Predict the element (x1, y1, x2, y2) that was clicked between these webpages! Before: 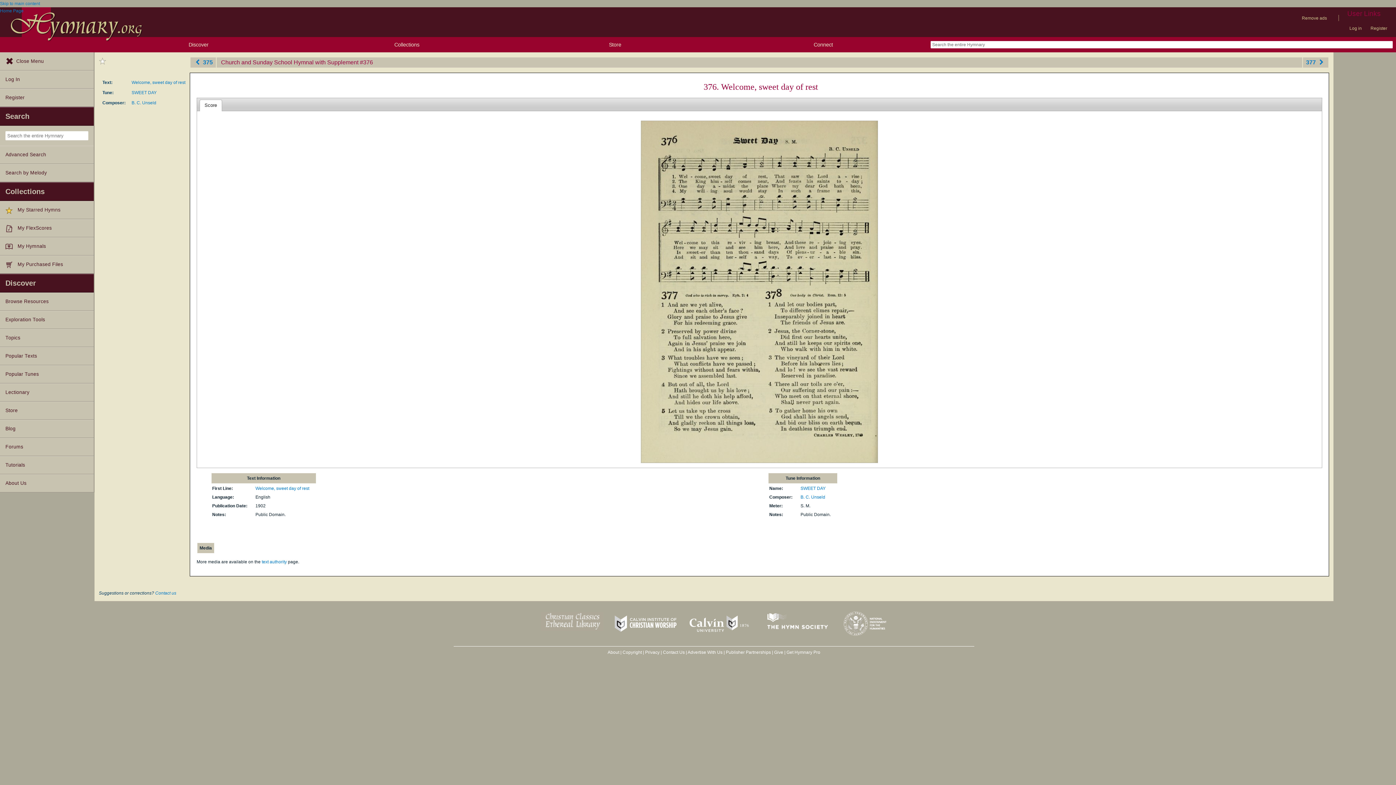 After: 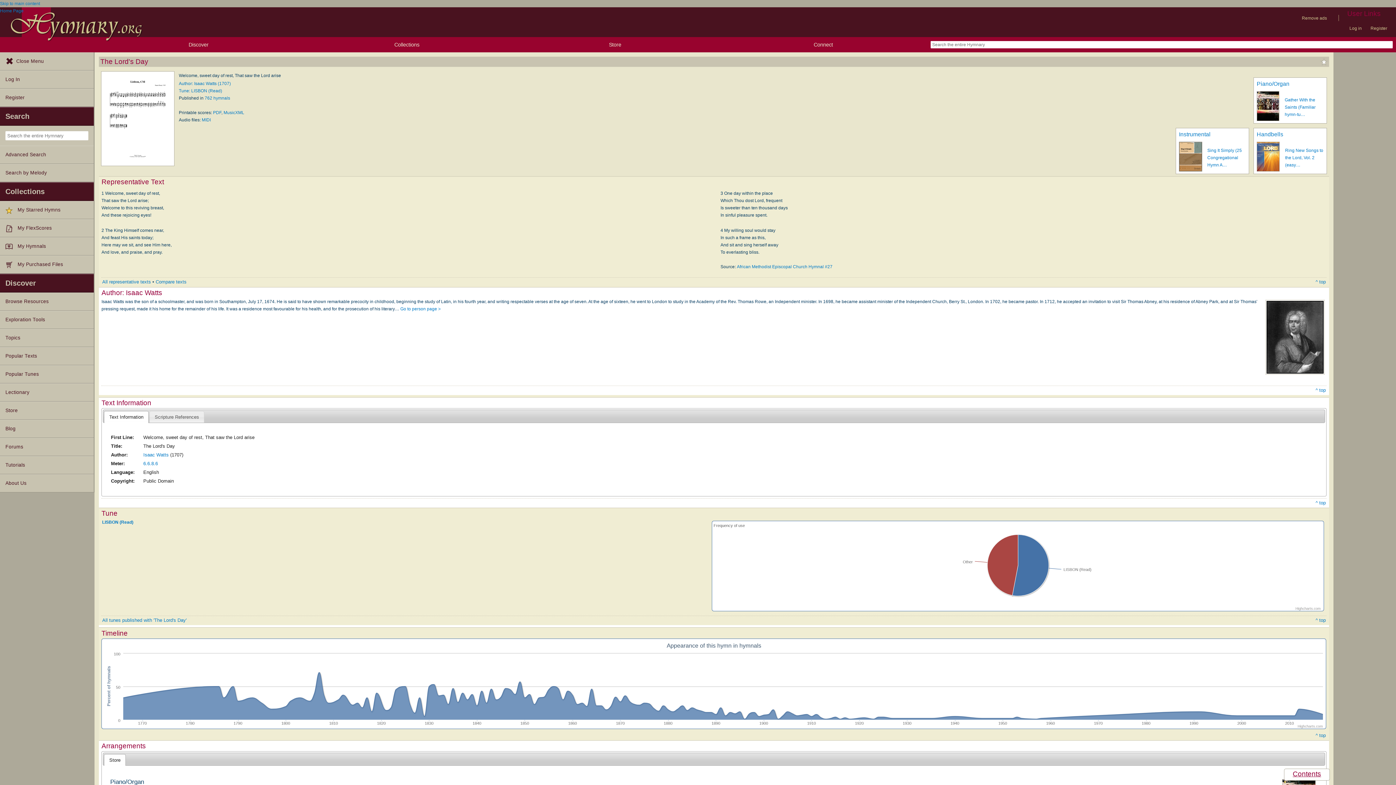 Action: bbox: (131, 80, 185, 85) label: Welcome, sweet day of rest